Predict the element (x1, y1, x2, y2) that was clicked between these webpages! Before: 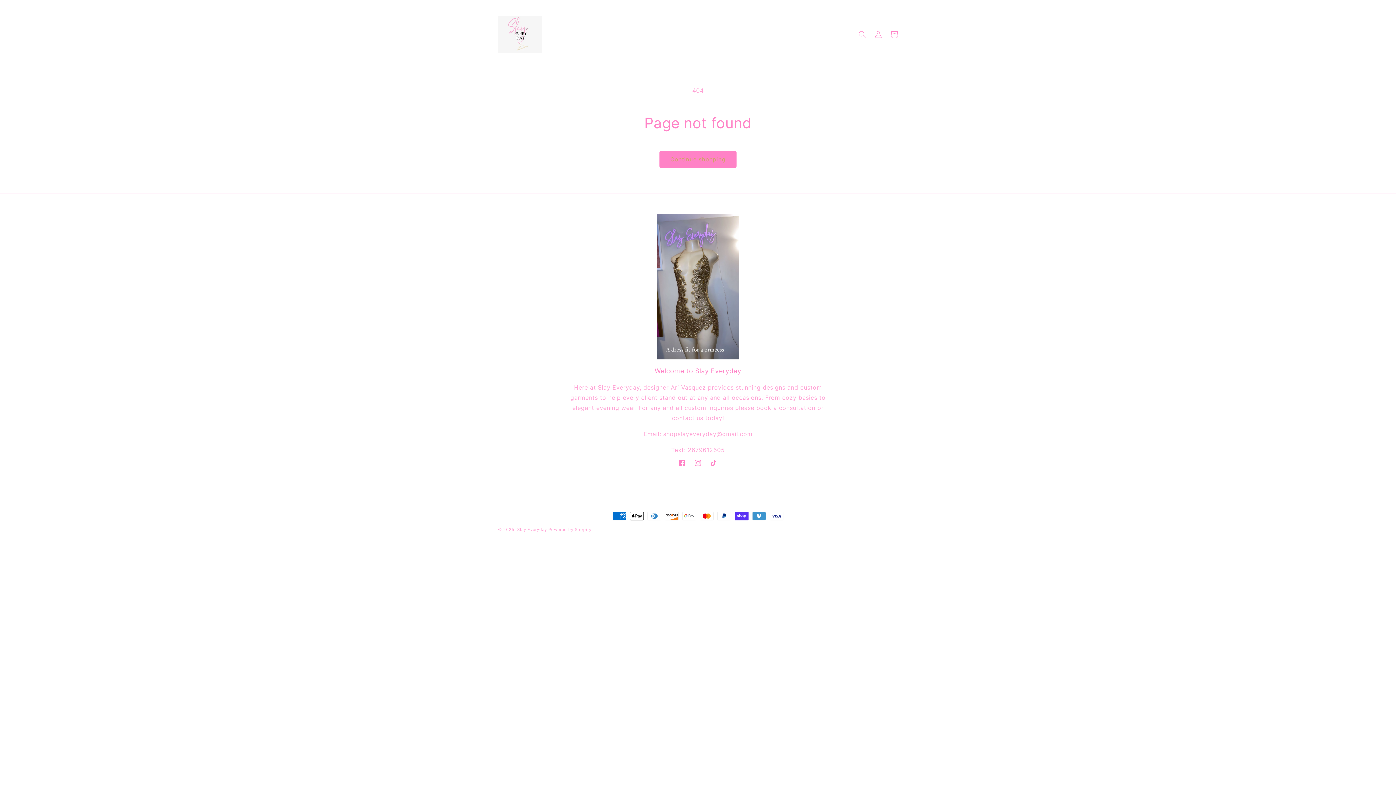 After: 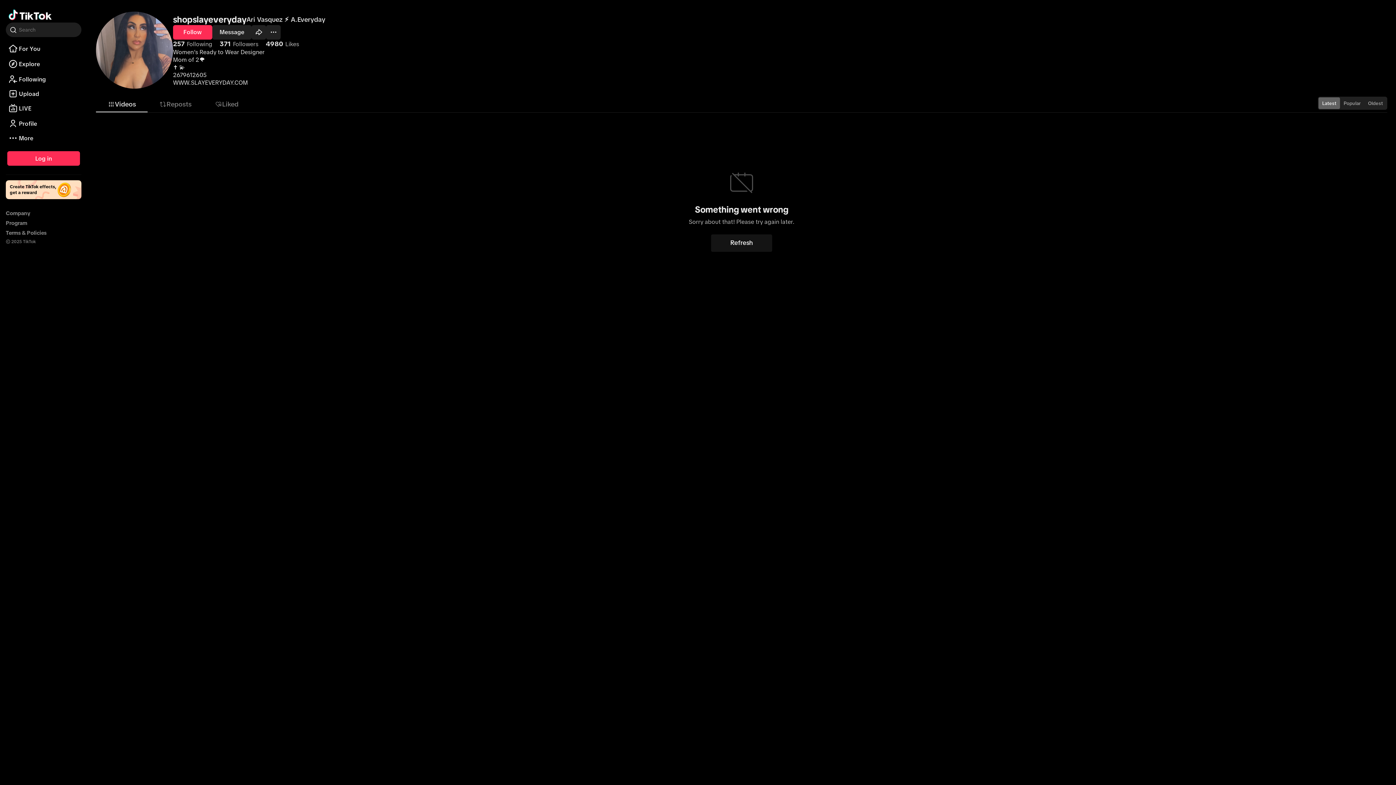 Action: label: TikTok bbox: (706, 455, 722, 471)